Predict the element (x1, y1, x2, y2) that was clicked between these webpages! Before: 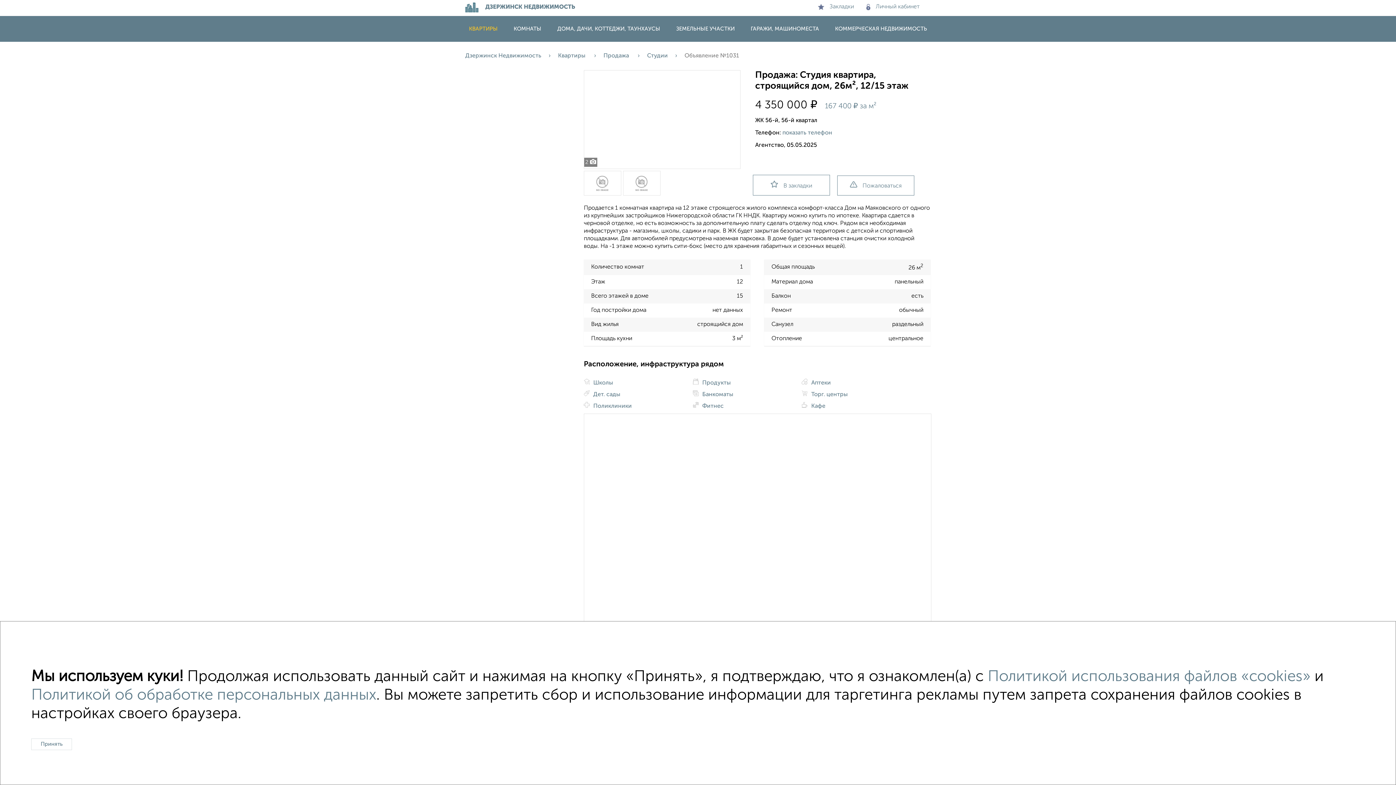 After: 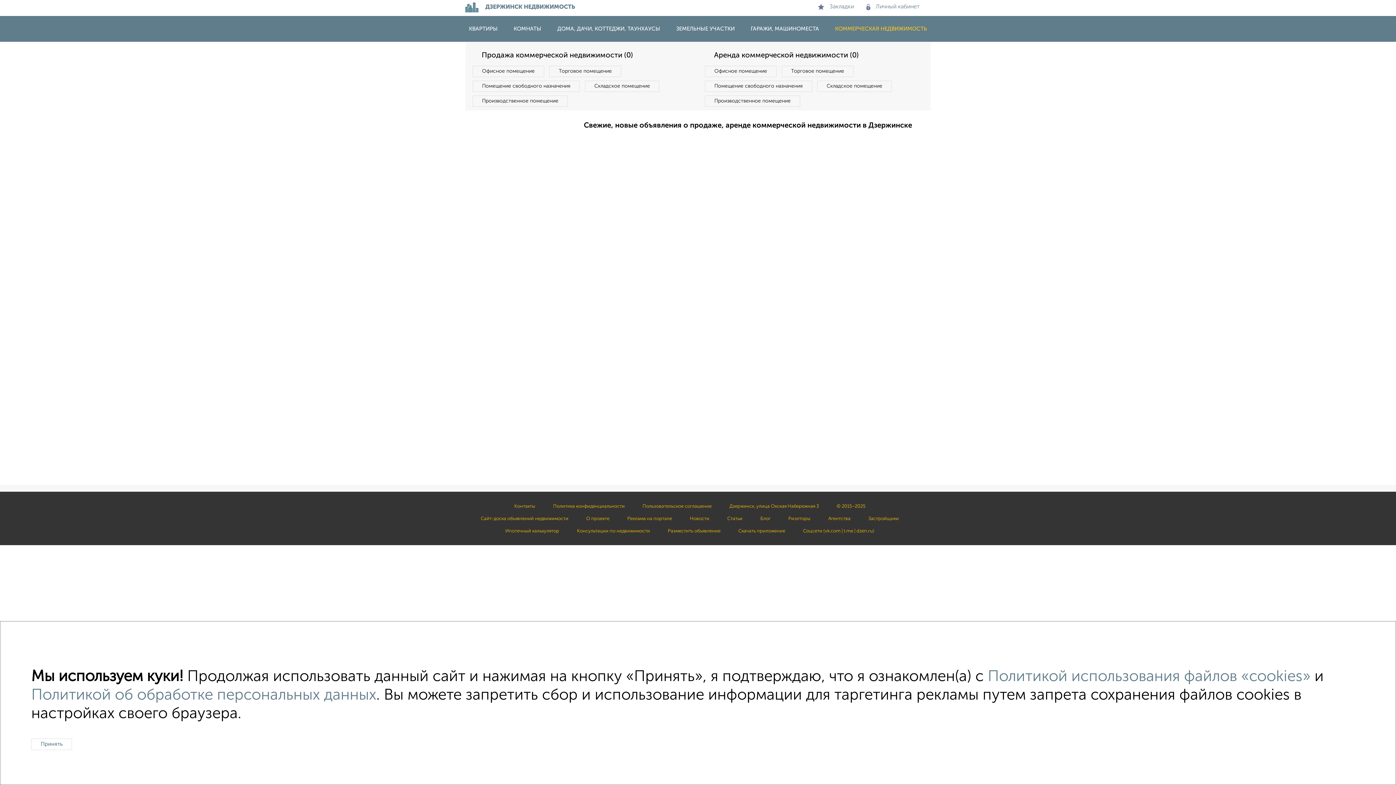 Action: label: КОММЕРЧЕСКАЯ НЕДВИЖИМОСТЬ bbox: (828, 26, 934, 31)